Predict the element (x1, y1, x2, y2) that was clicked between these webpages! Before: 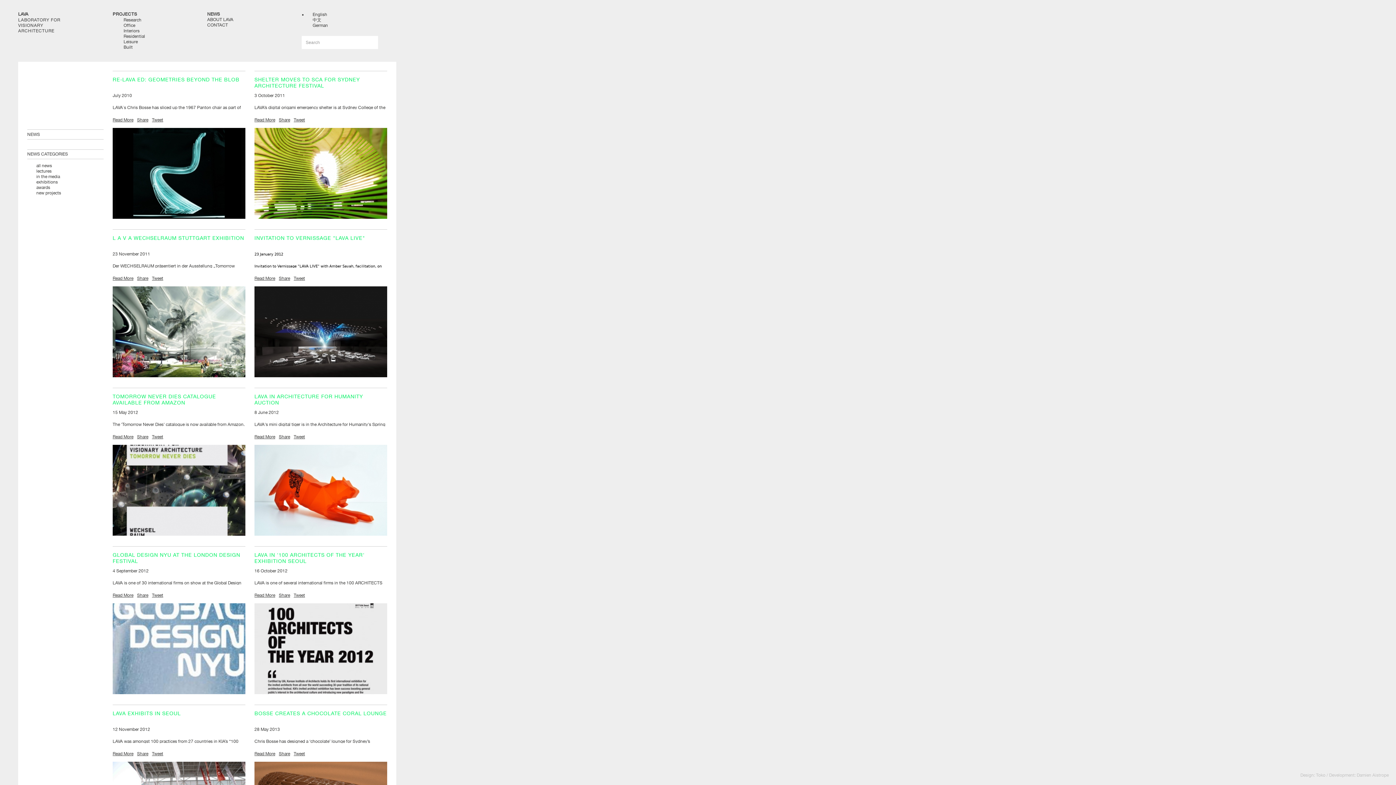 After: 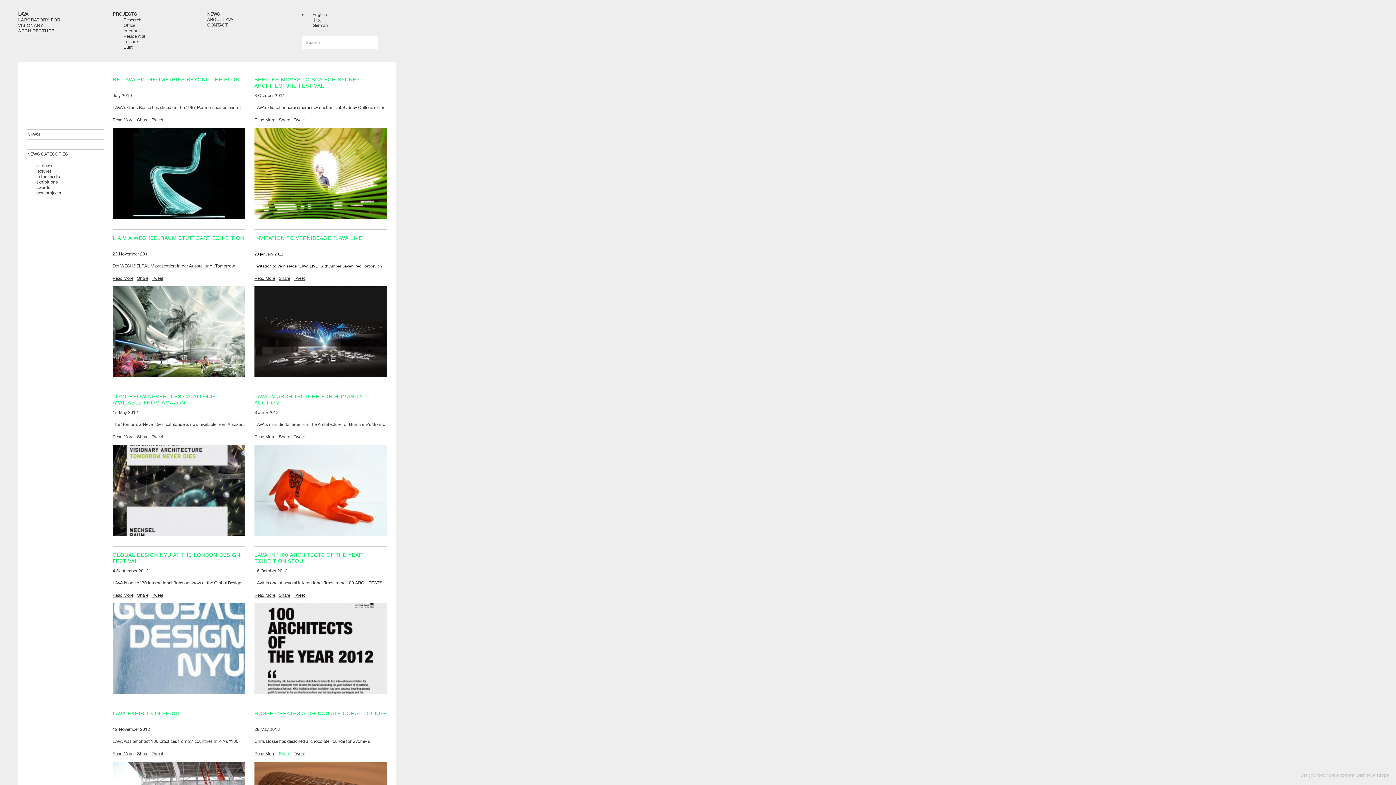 Action: bbox: (278, 751, 290, 756) label: Share